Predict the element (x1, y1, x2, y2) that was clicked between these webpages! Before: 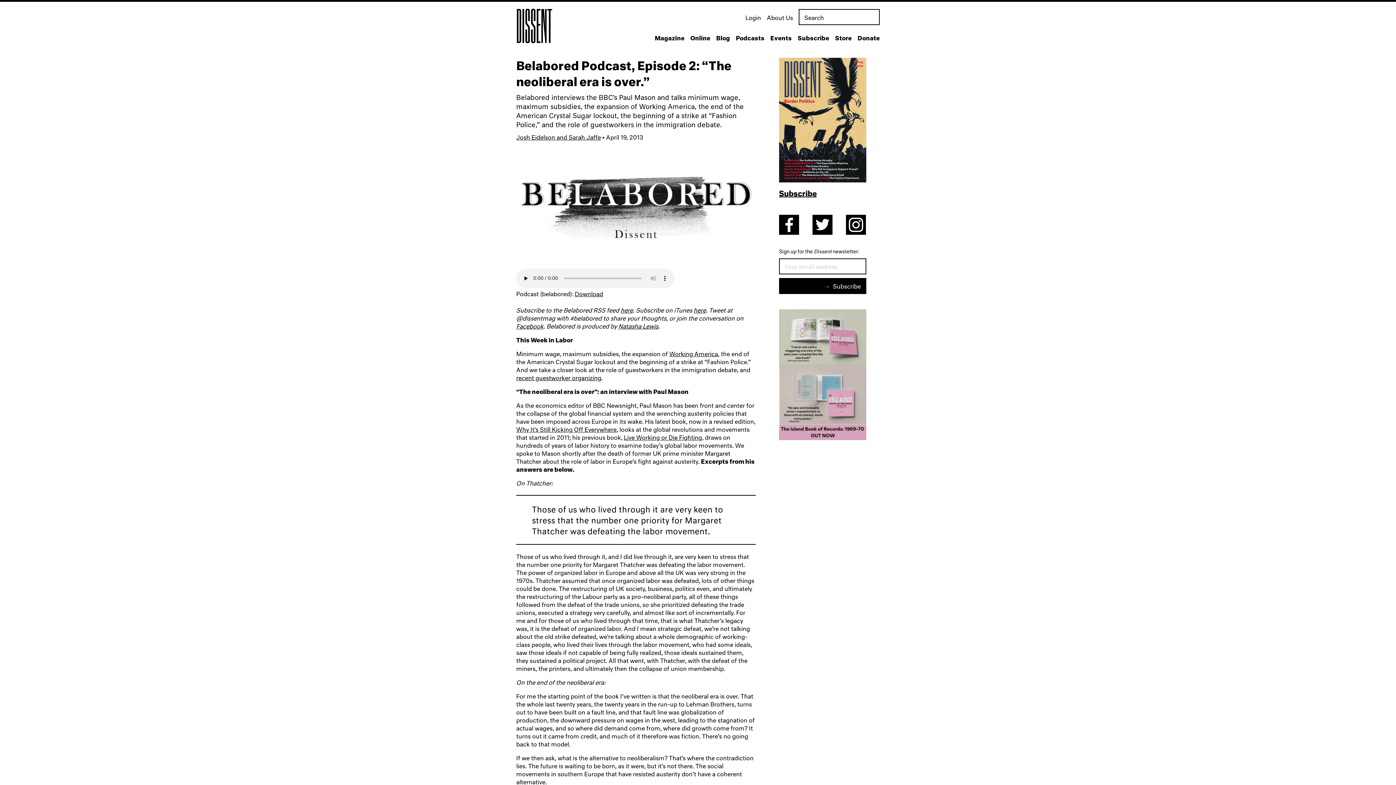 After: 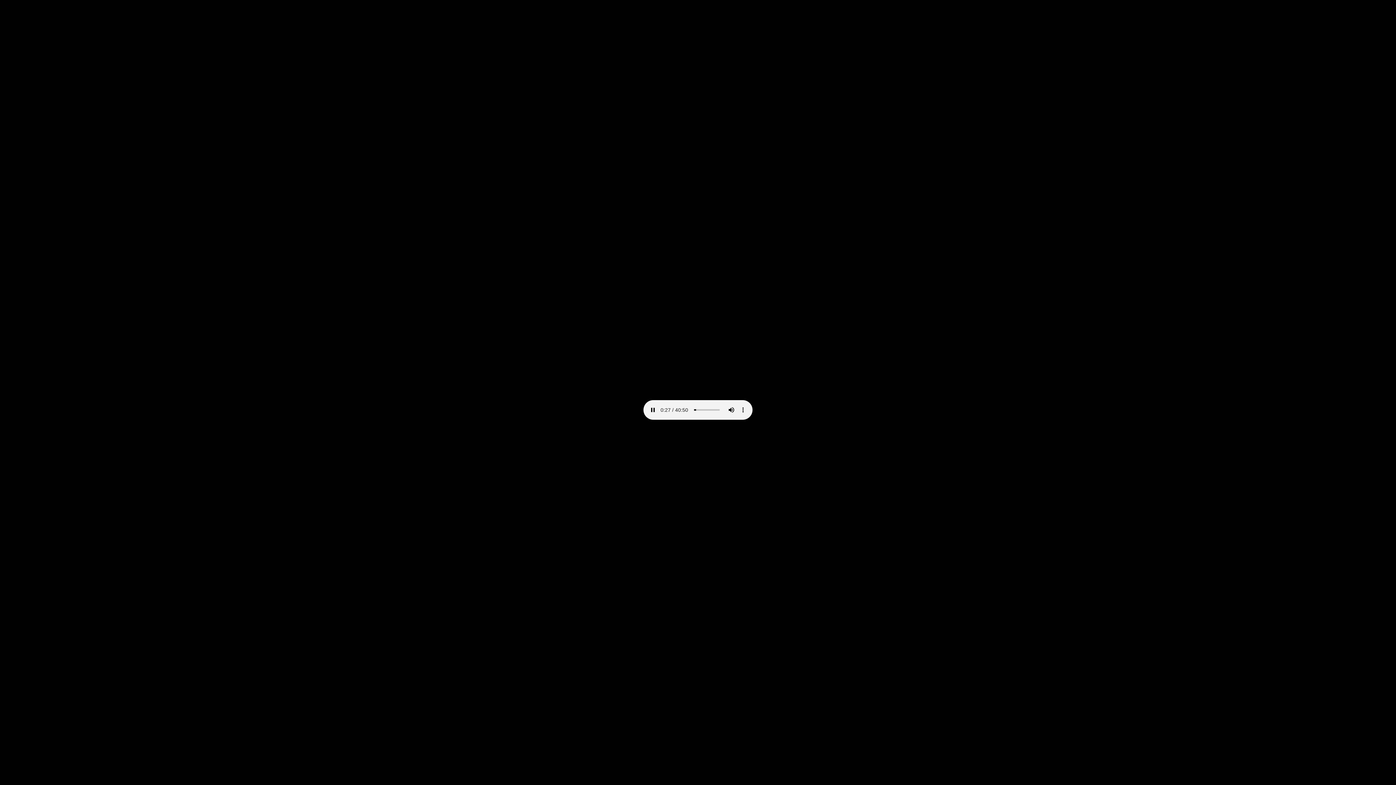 Action: bbox: (574, 290, 603, 297) label: Download